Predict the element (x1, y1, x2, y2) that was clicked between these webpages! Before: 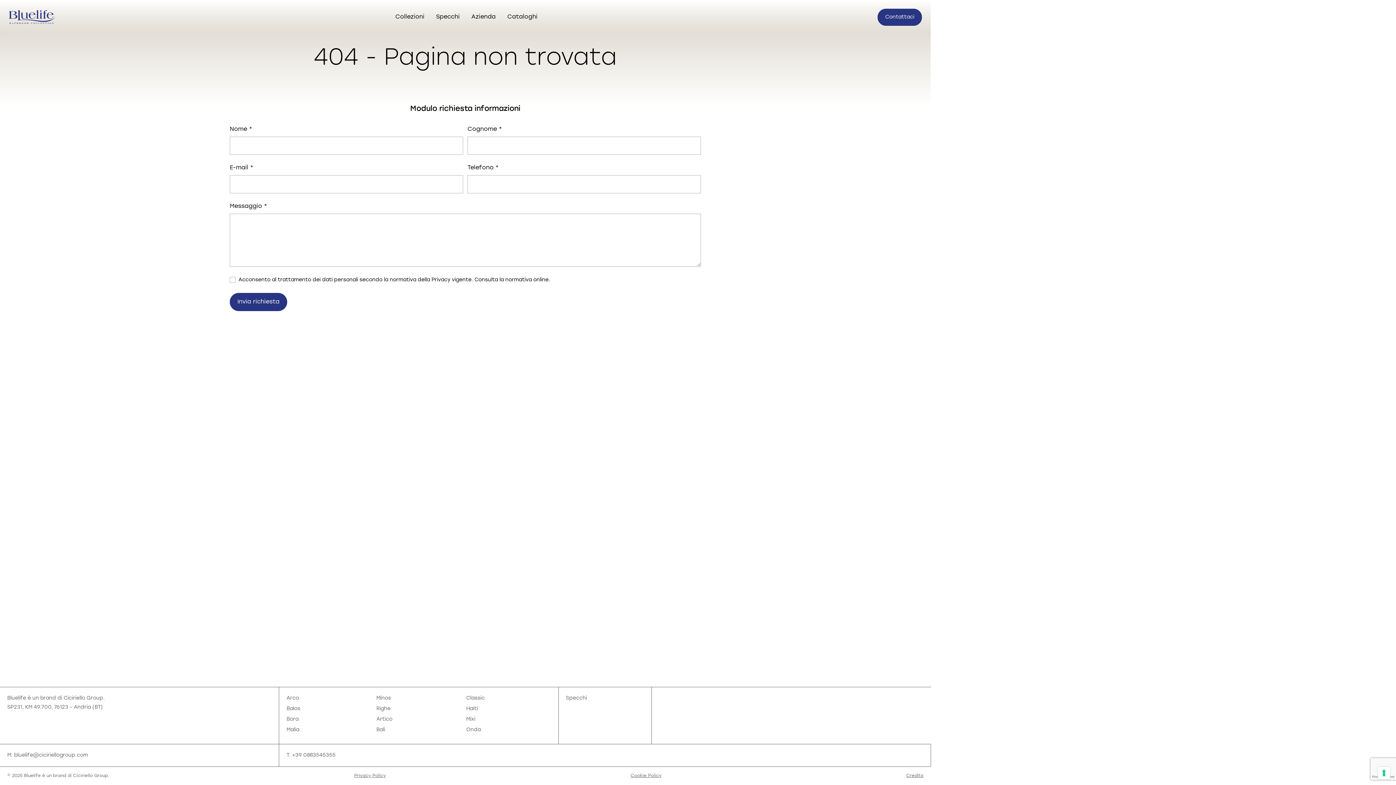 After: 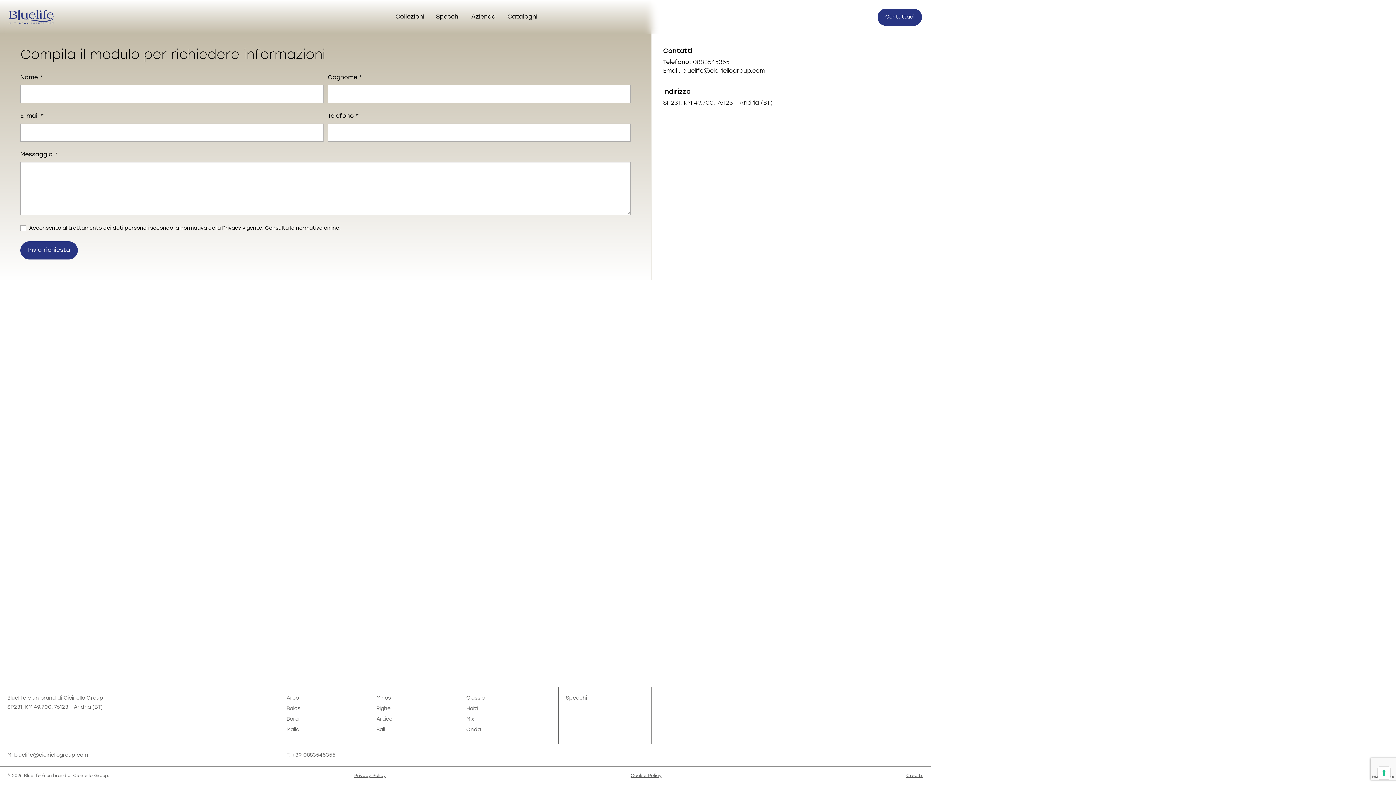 Action: label: Contattaci bbox: (877, 8, 922, 25)